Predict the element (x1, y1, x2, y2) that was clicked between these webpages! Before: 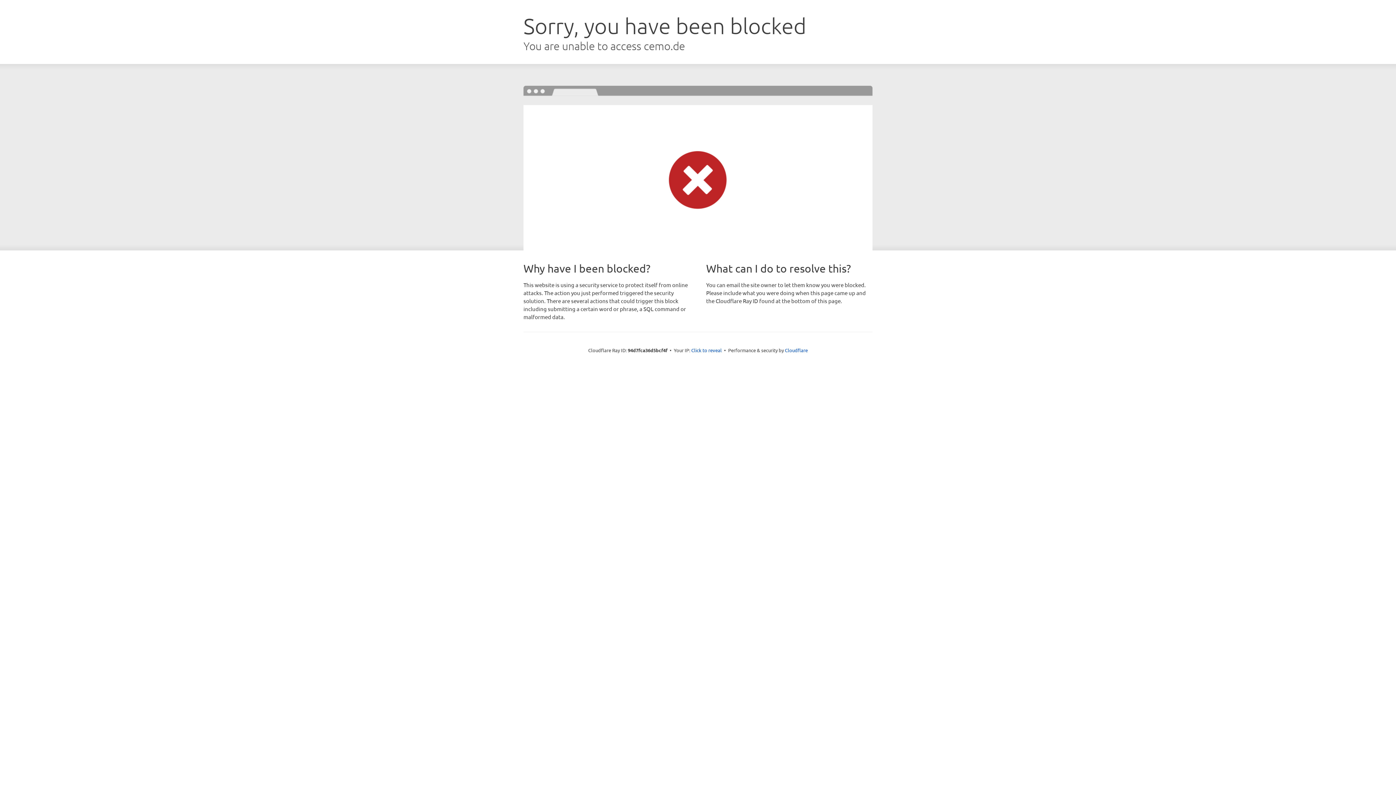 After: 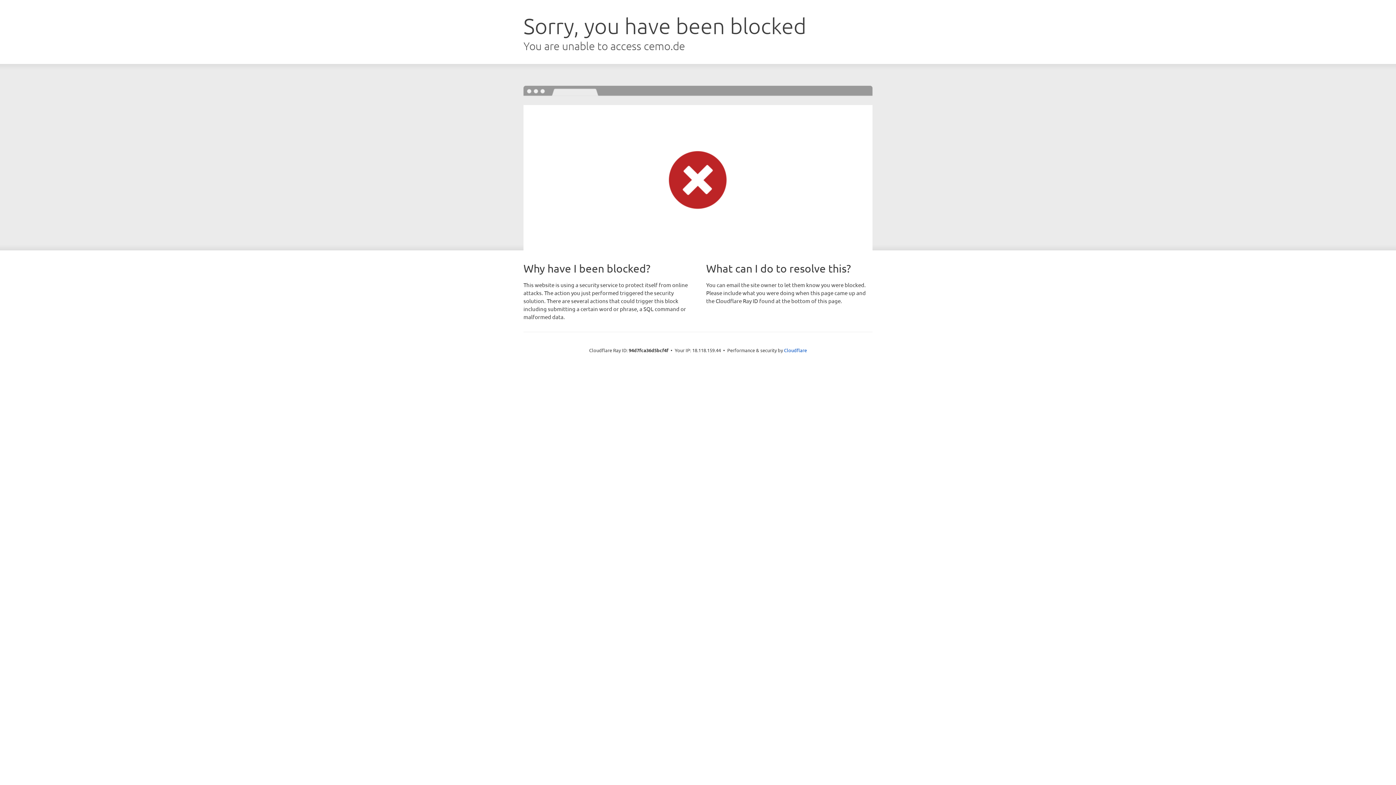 Action: label: Click to reveal bbox: (691, 346, 722, 353)